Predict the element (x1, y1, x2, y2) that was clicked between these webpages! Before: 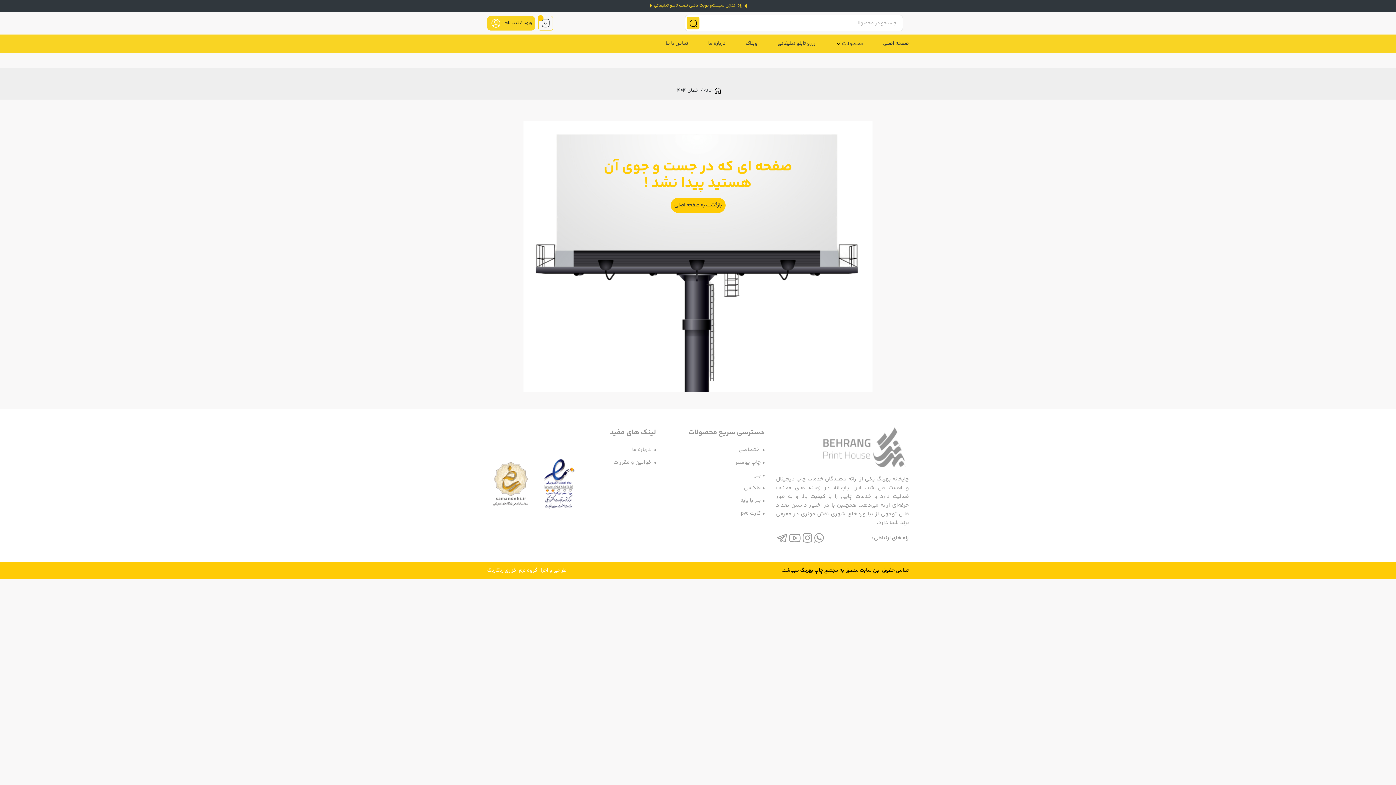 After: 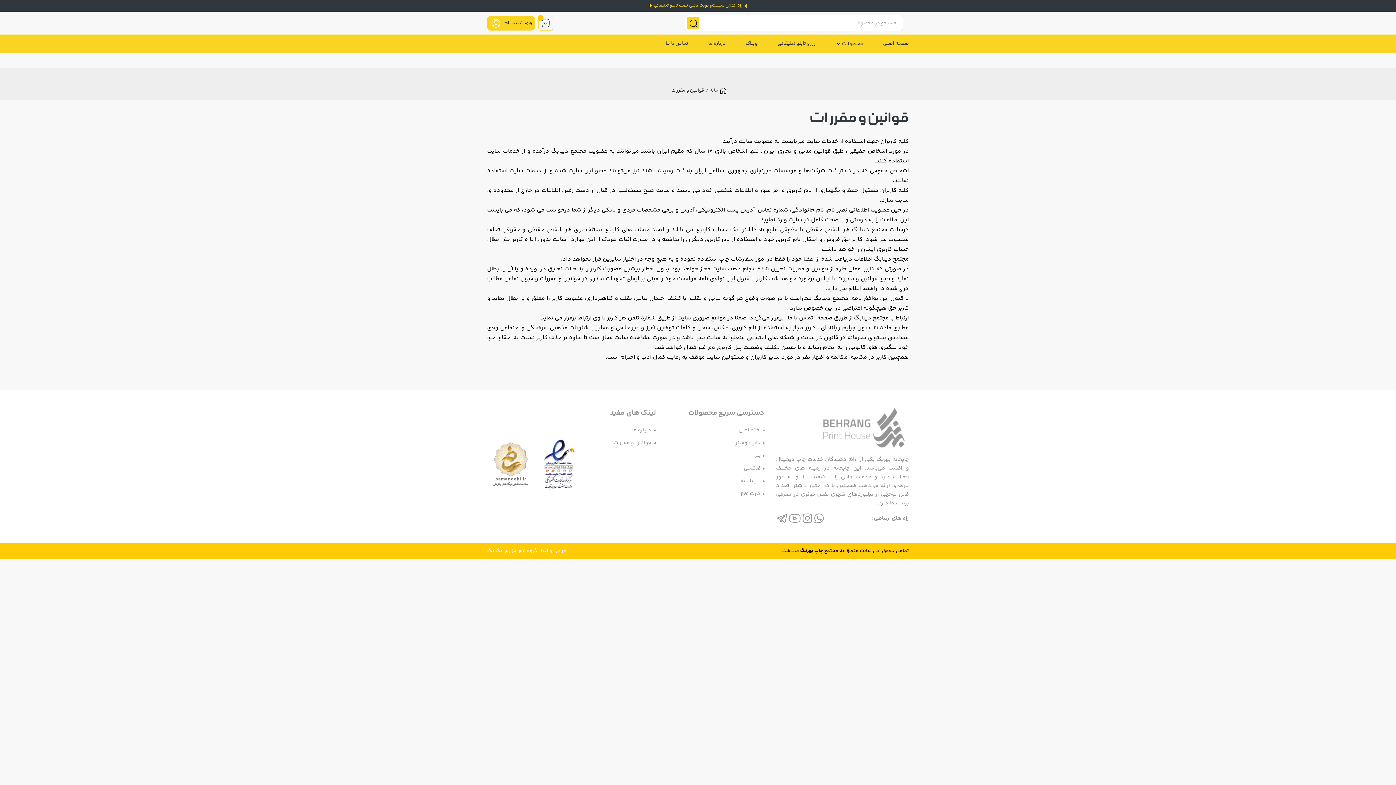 Action: label: قوانین و مقررات bbox: (613, 458, 651, 466)